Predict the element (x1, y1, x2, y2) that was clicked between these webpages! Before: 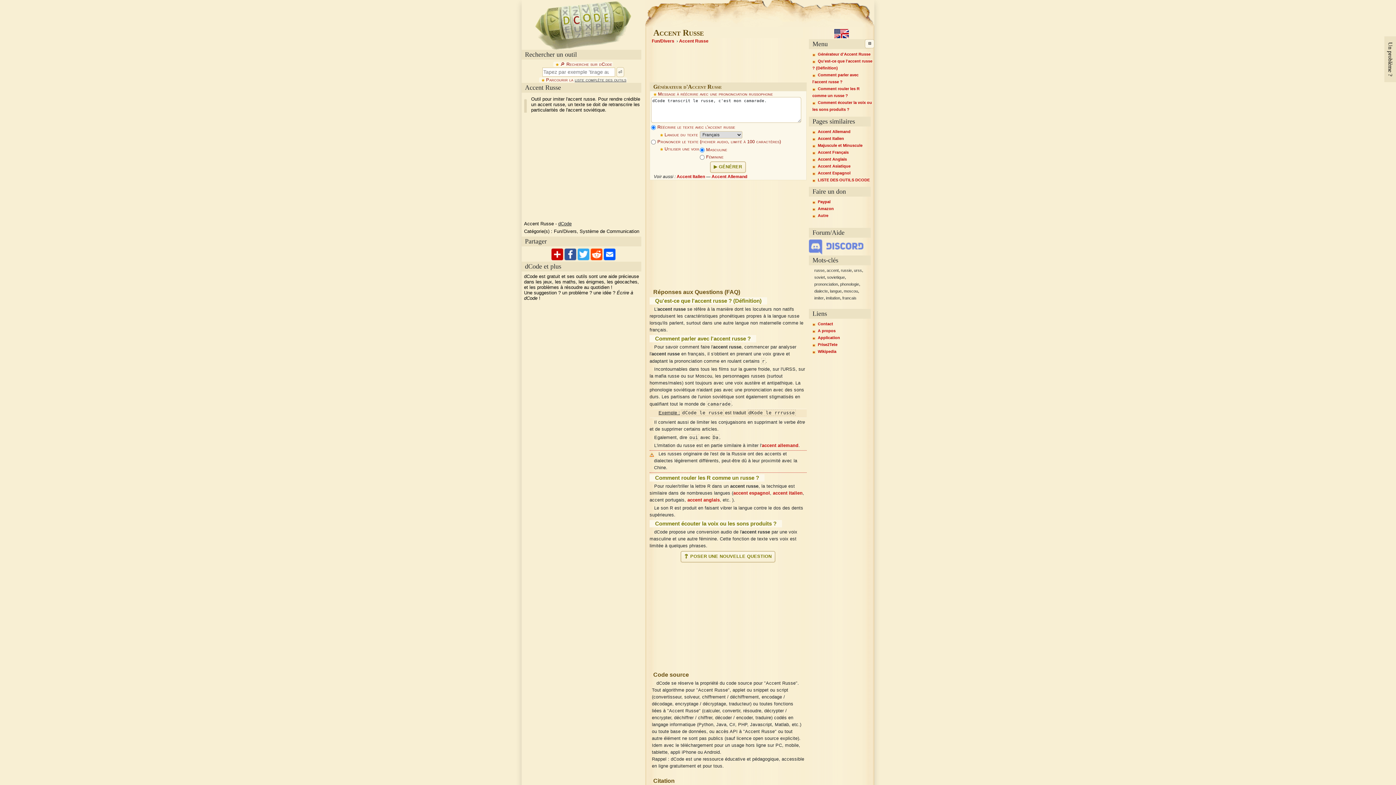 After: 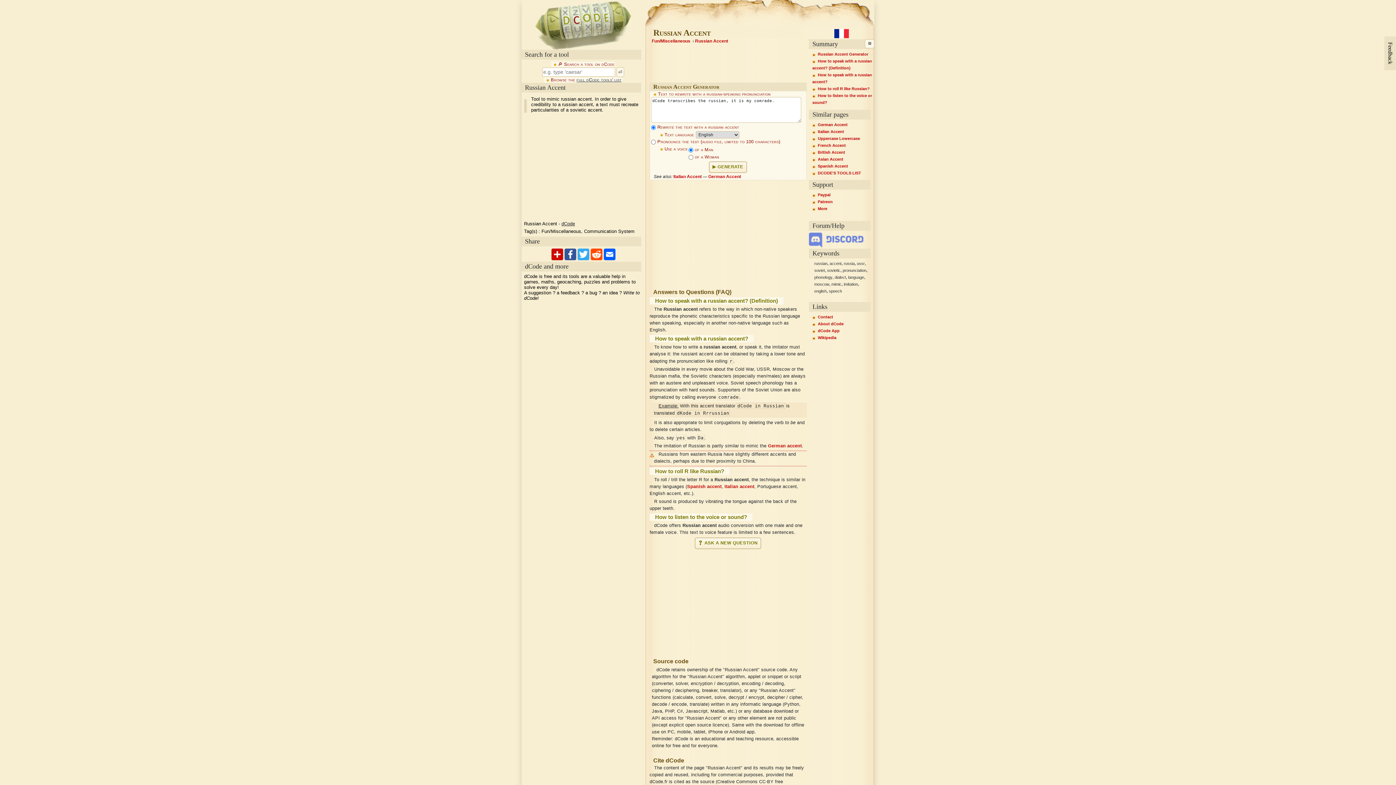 Action: bbox: (834, 34, 849, 39)